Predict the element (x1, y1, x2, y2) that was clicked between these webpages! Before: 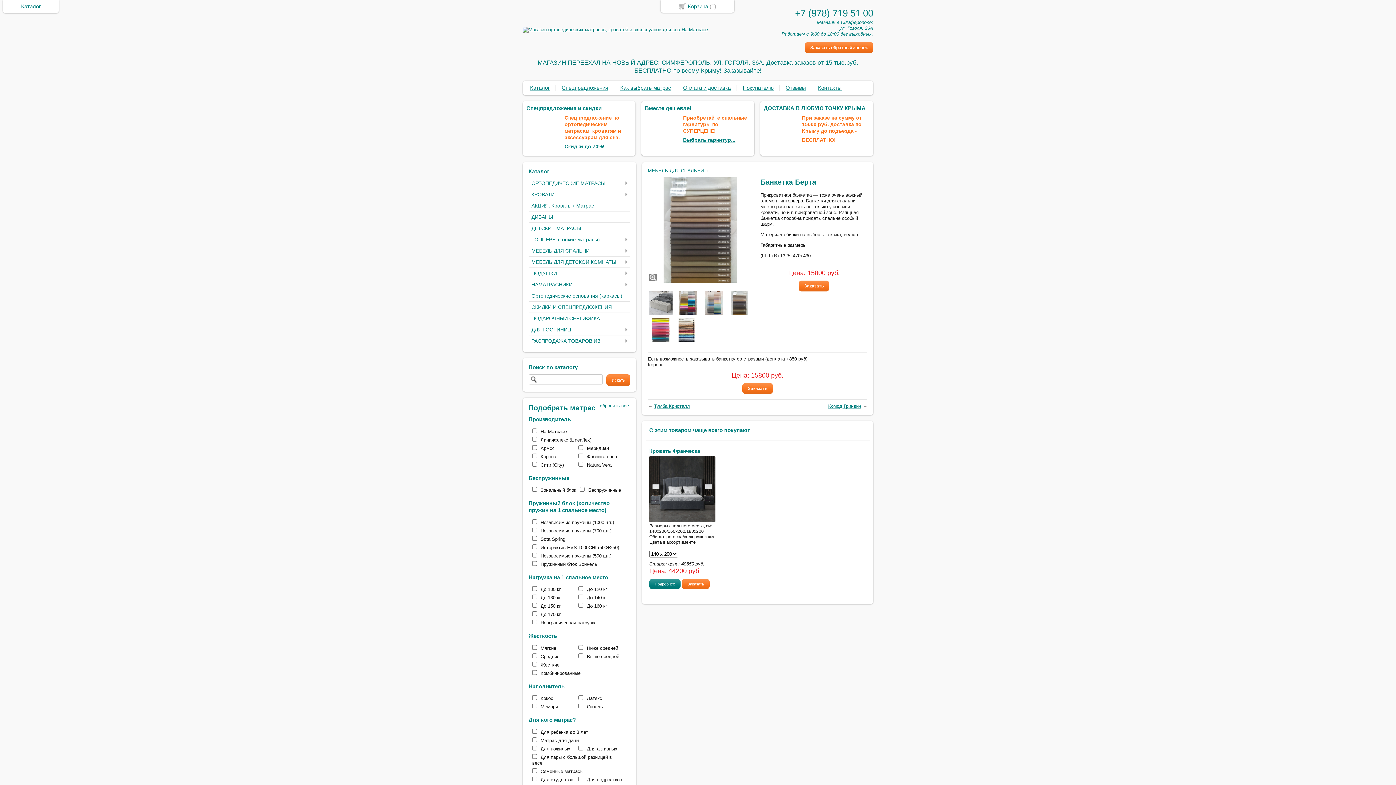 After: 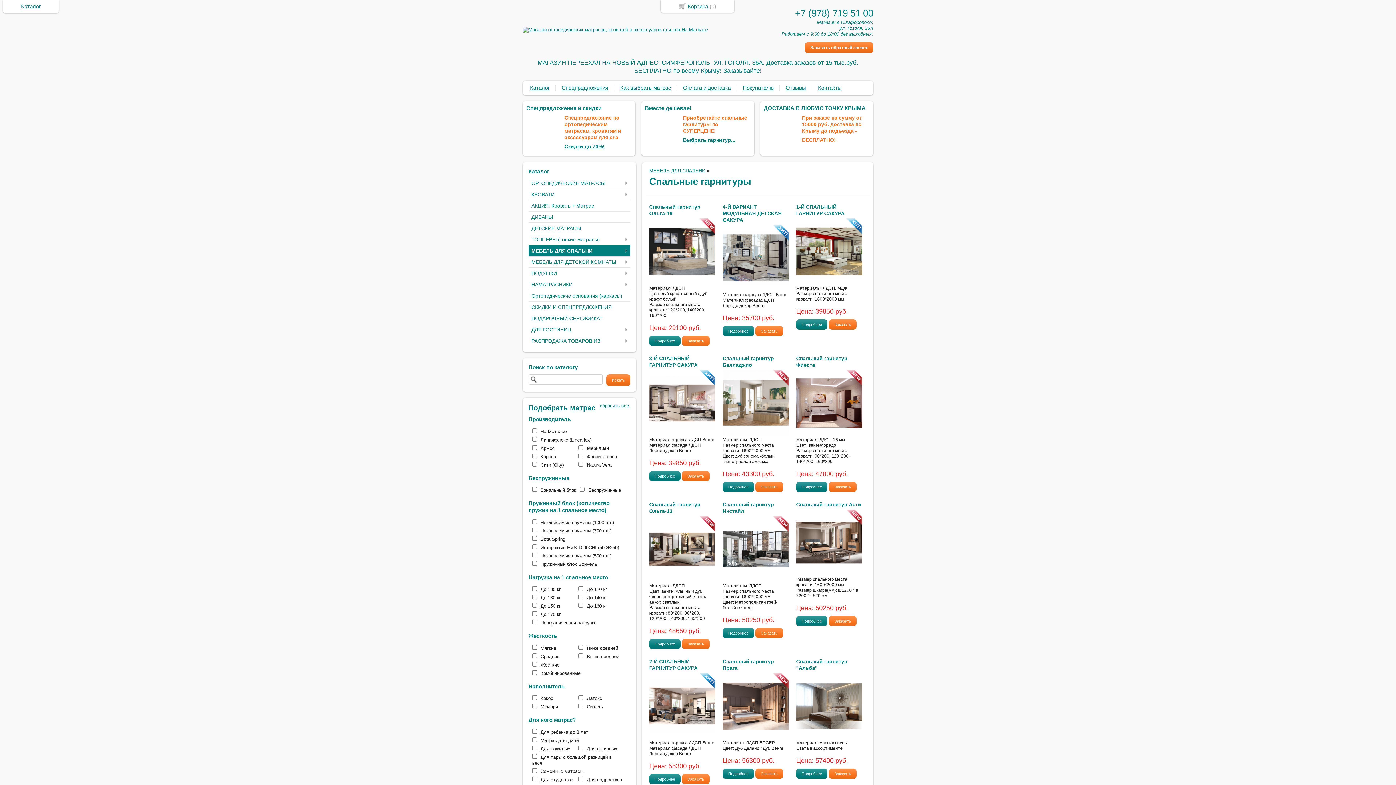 Action: label: Выбрать гарнитур... bbox: (683, 136, 735, 142)